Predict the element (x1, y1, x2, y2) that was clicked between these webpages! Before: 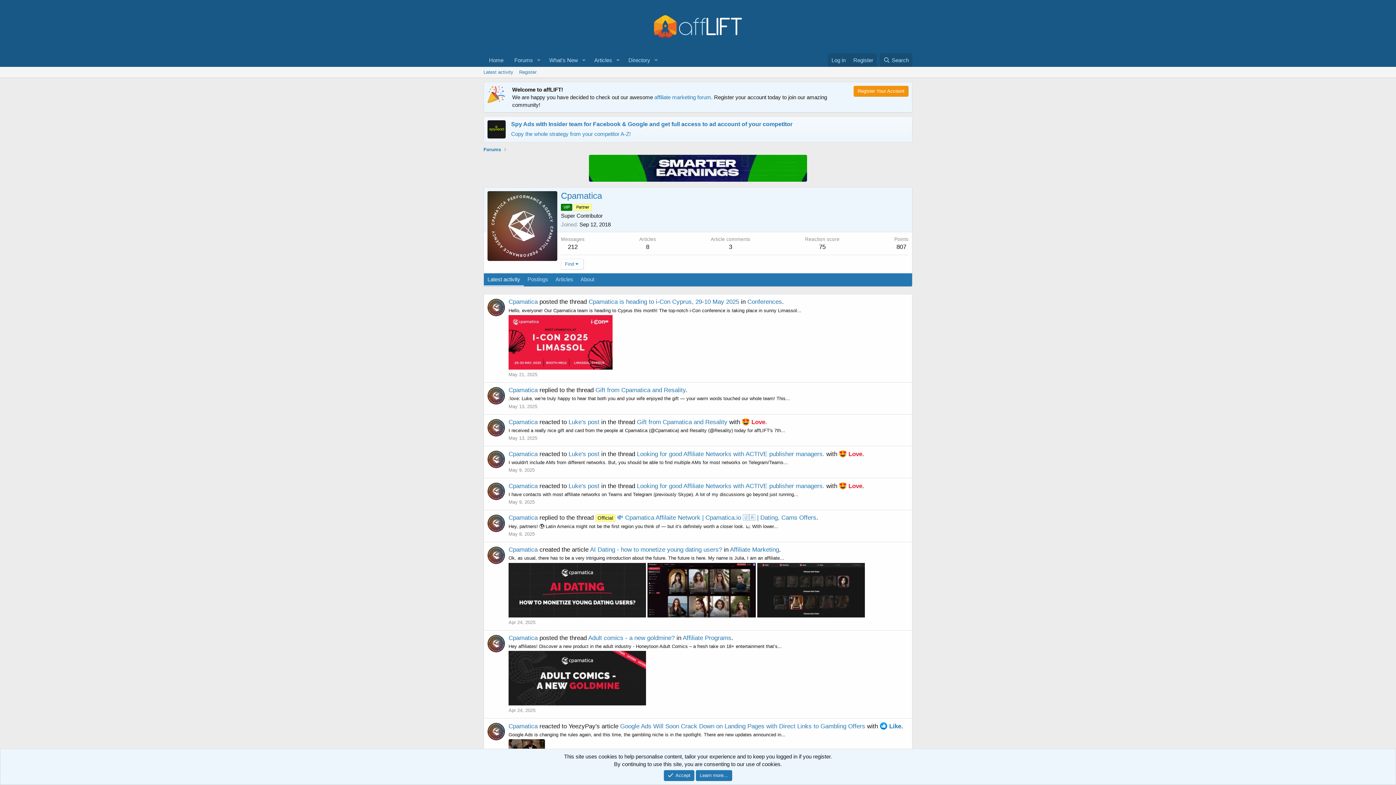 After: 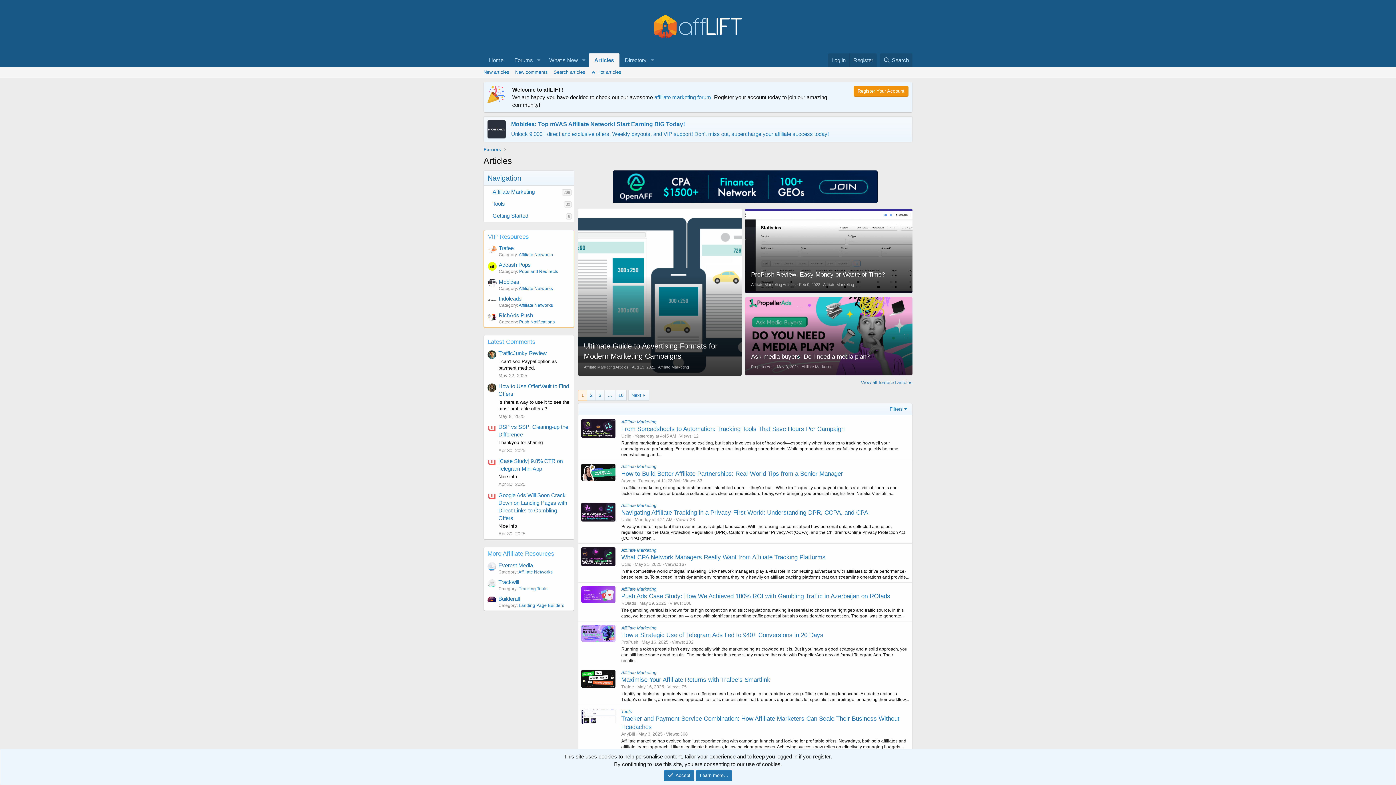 Action: label: Articles bbox: (589, 53, 612, 66)